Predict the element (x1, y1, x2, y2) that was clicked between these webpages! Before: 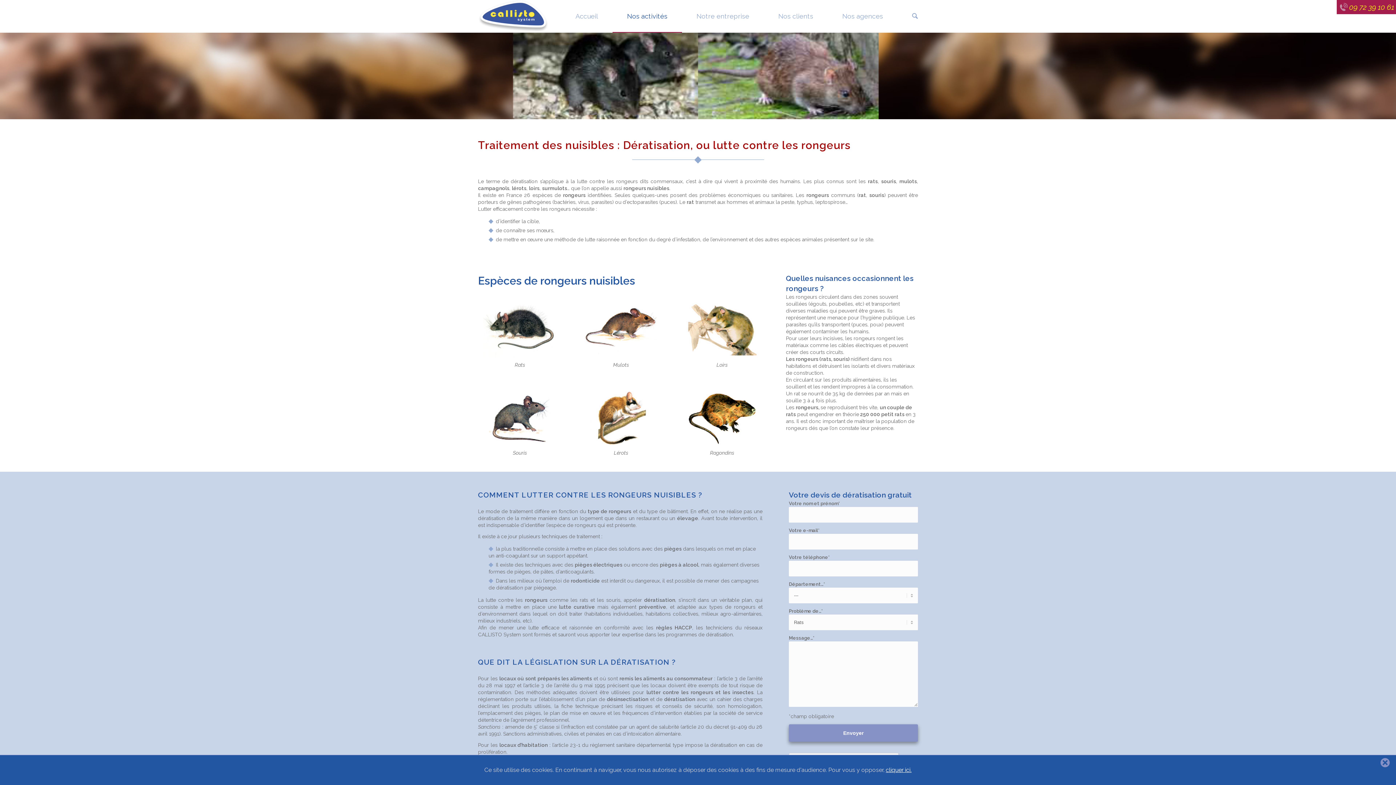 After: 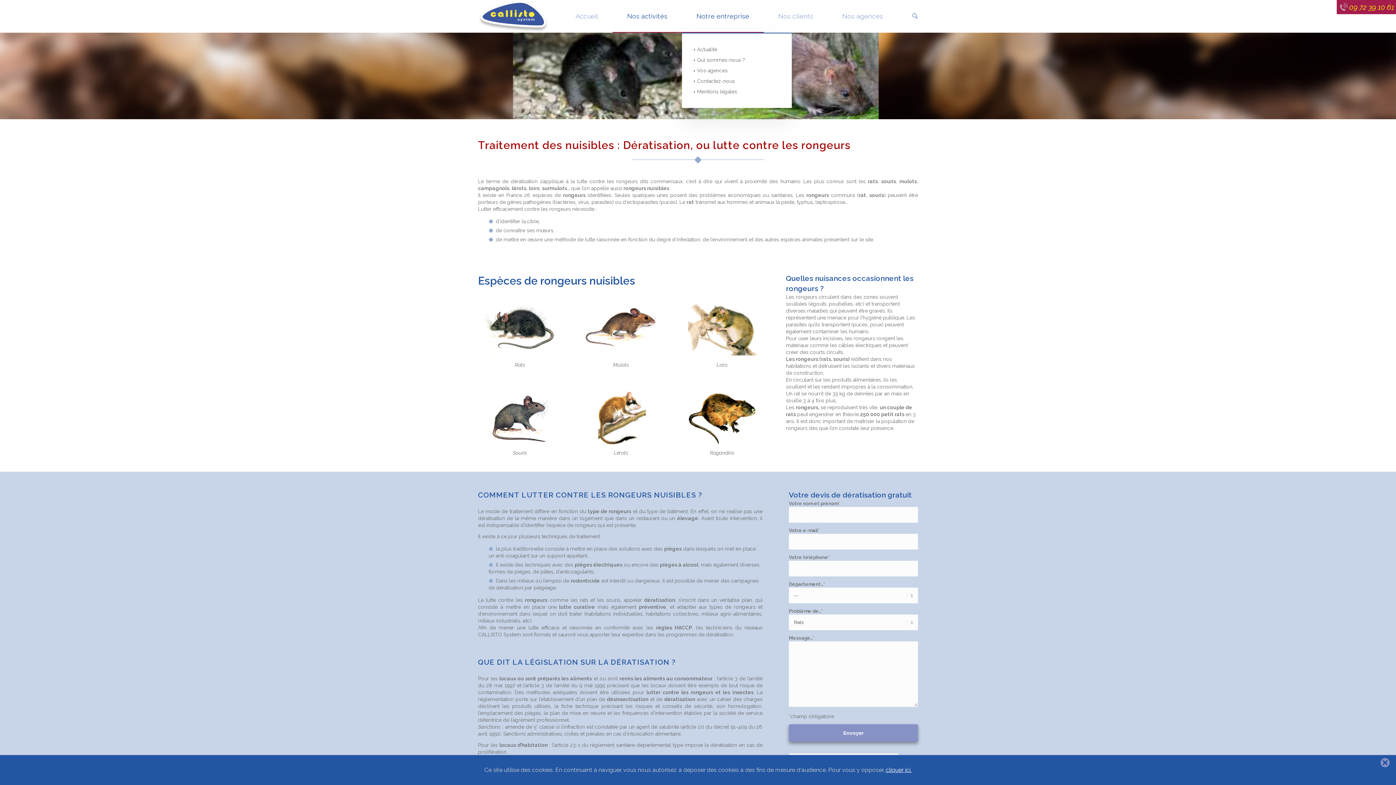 Action: label: Notre entreprise bbox: (682, 0, 764, 32)